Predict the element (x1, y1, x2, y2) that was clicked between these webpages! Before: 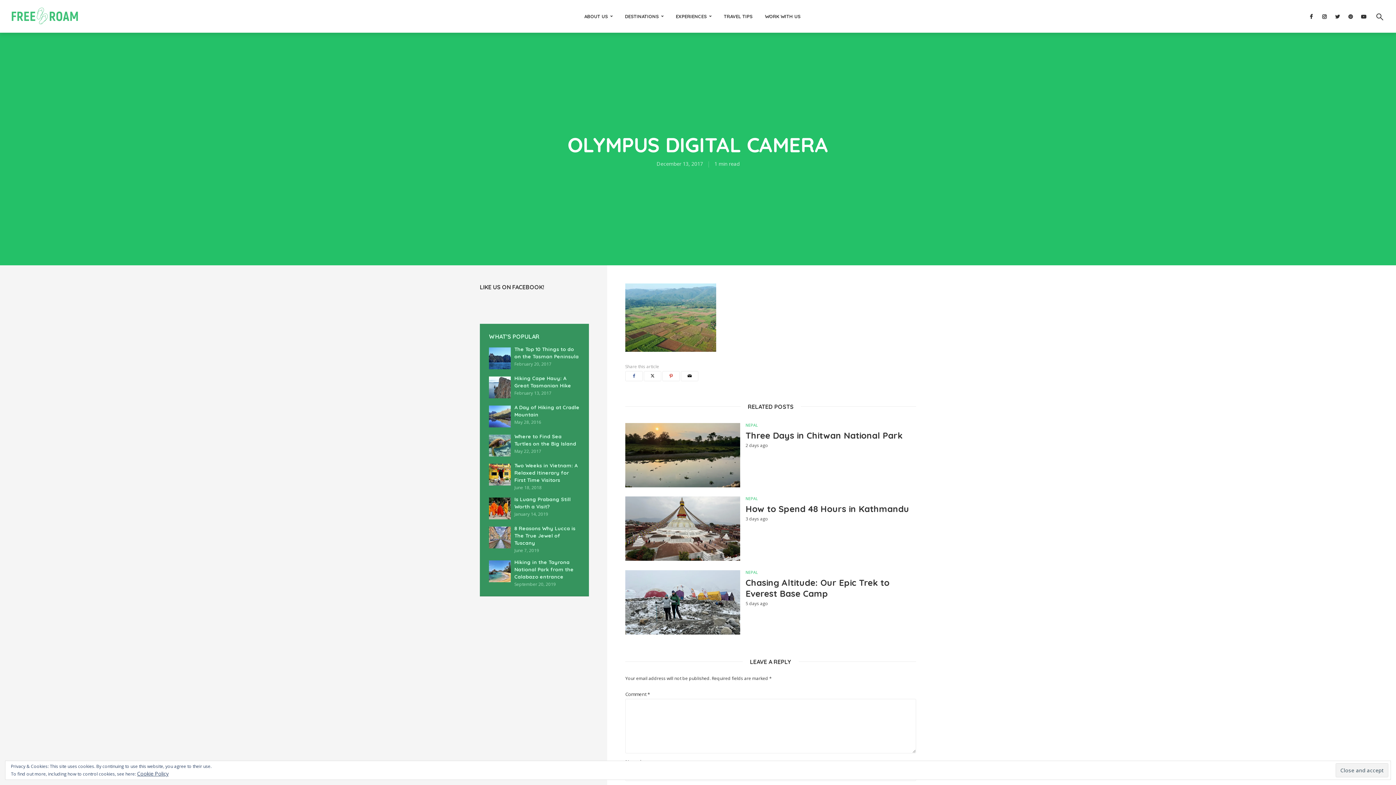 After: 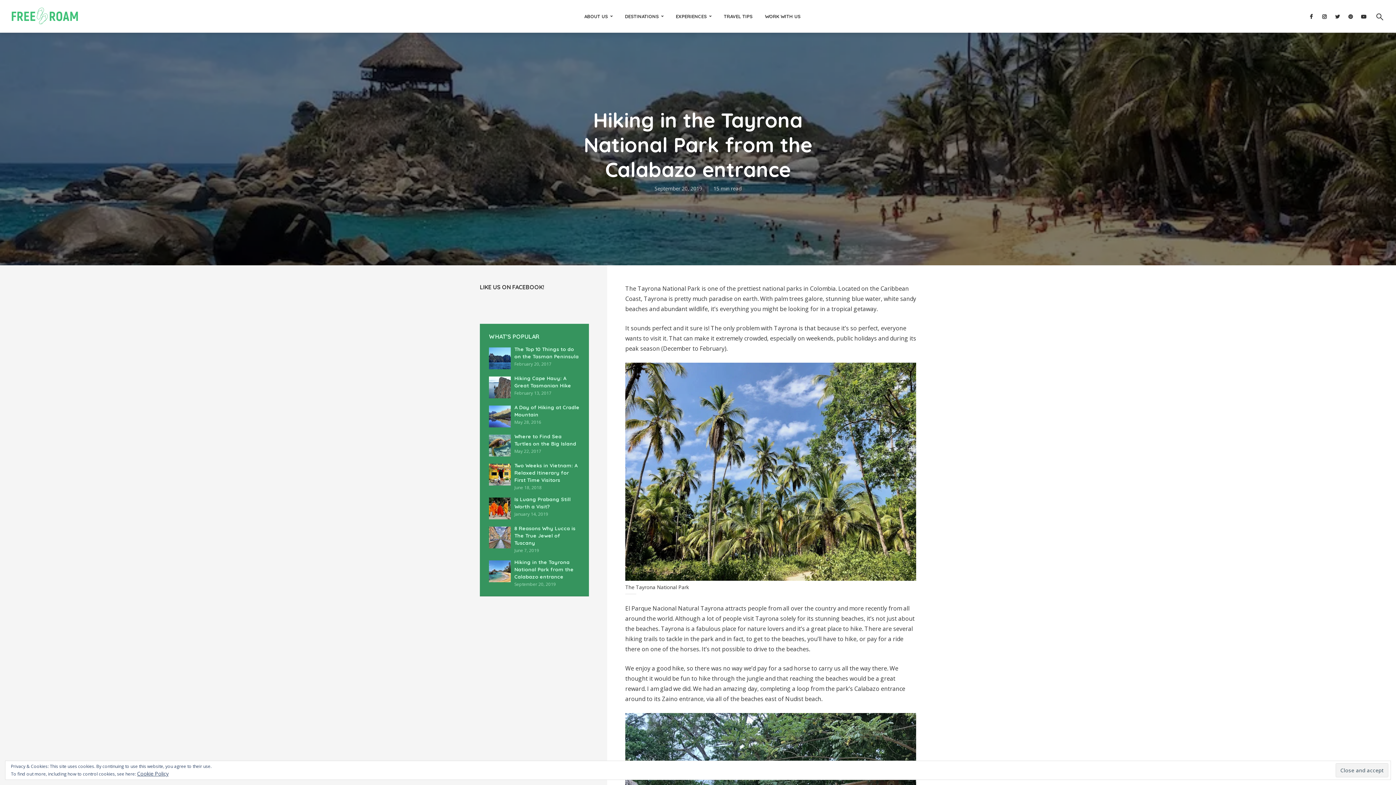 Action: bbox: (514, 559, 573, 580) label: Hiking in the Tayrona National Park from the Calabazo entrance